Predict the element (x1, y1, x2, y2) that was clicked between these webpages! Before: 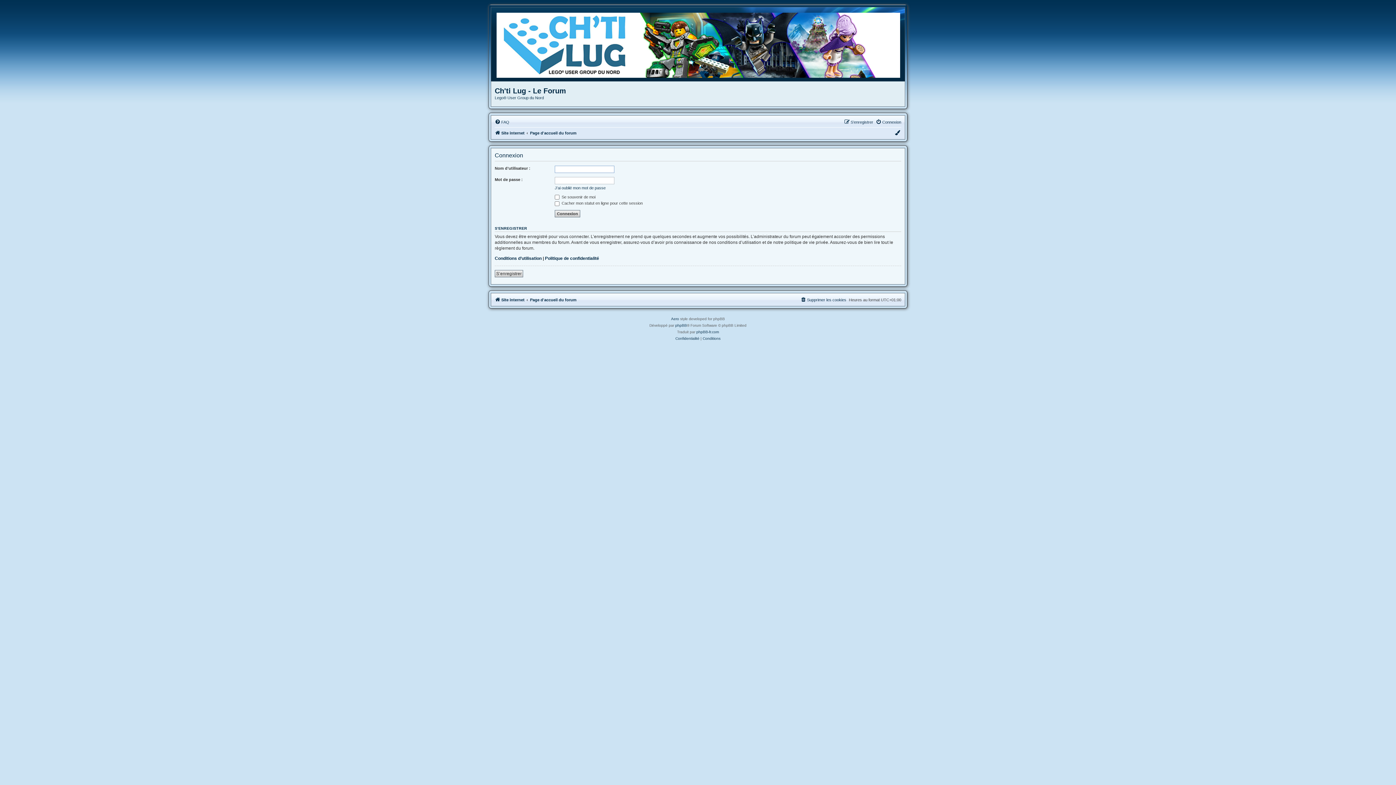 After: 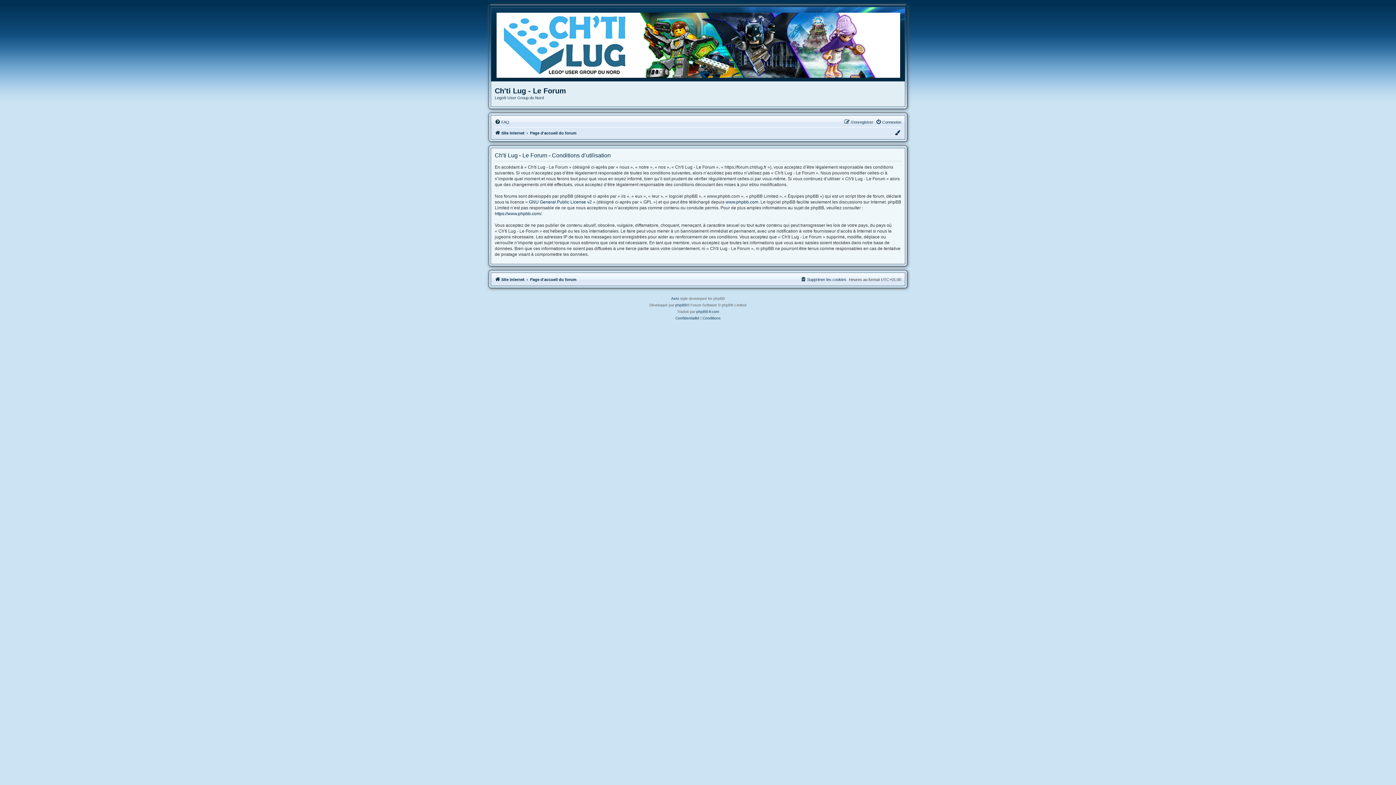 Action: bbox: (494, 255, 541, 261) label: Conditions d’utilisation